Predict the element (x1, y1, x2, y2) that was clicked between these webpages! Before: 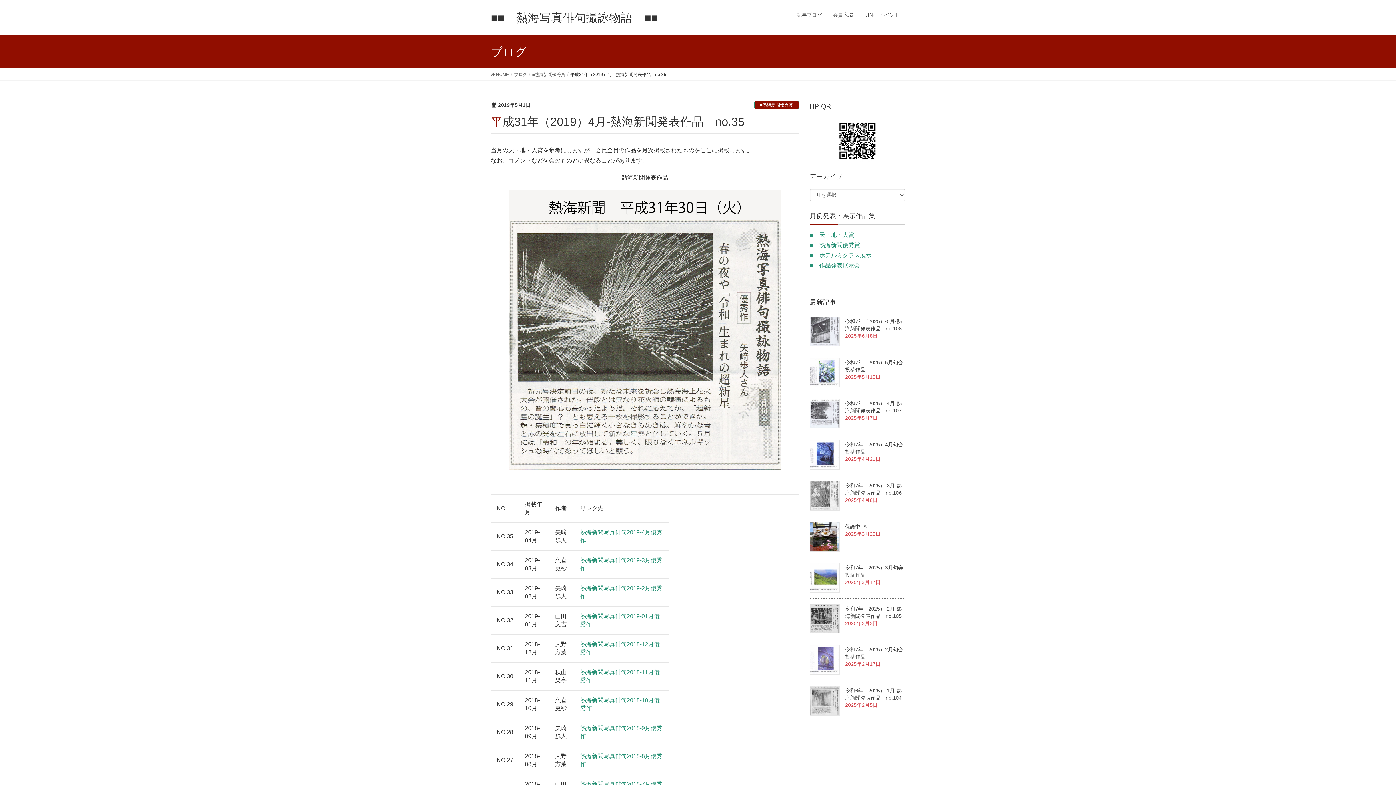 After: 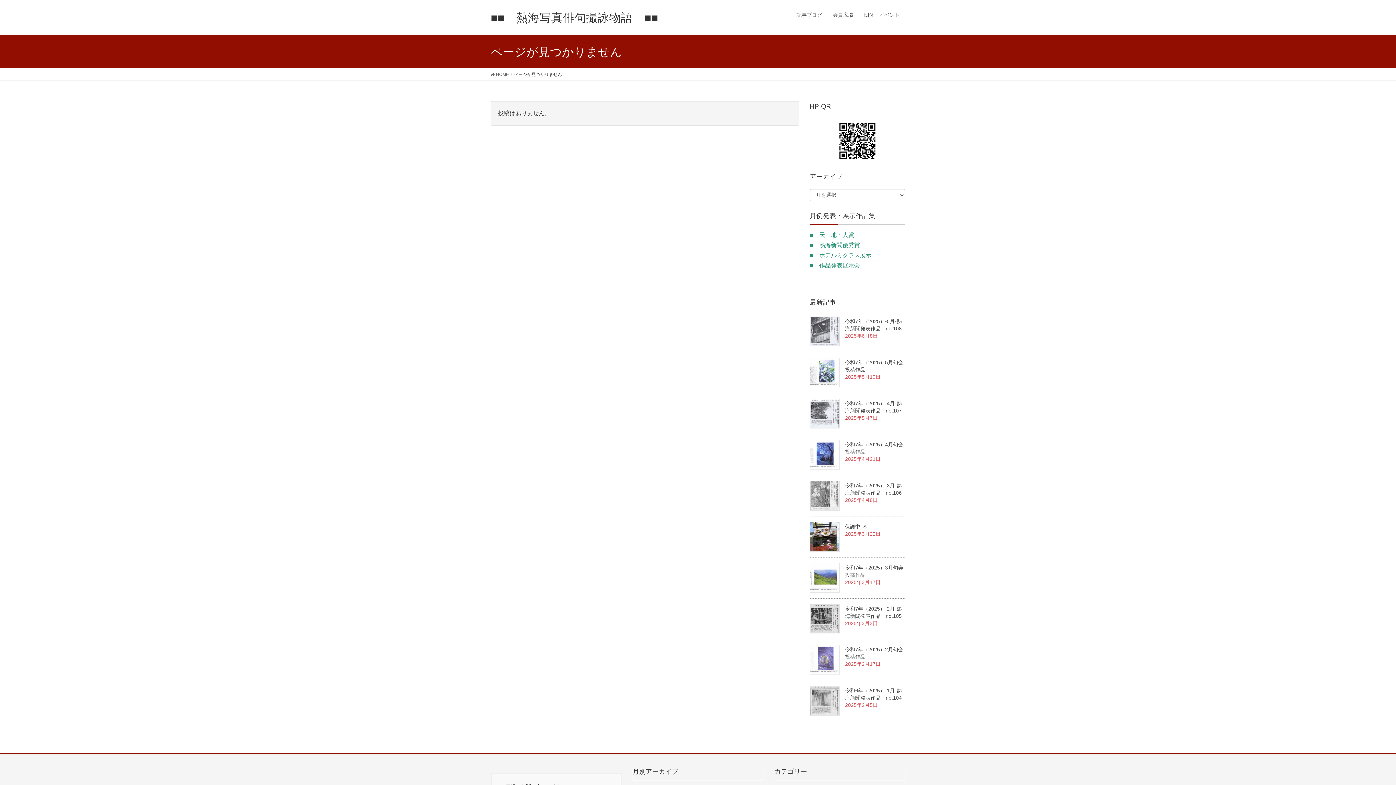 Action: bbox: (490, 189, 799, 470)